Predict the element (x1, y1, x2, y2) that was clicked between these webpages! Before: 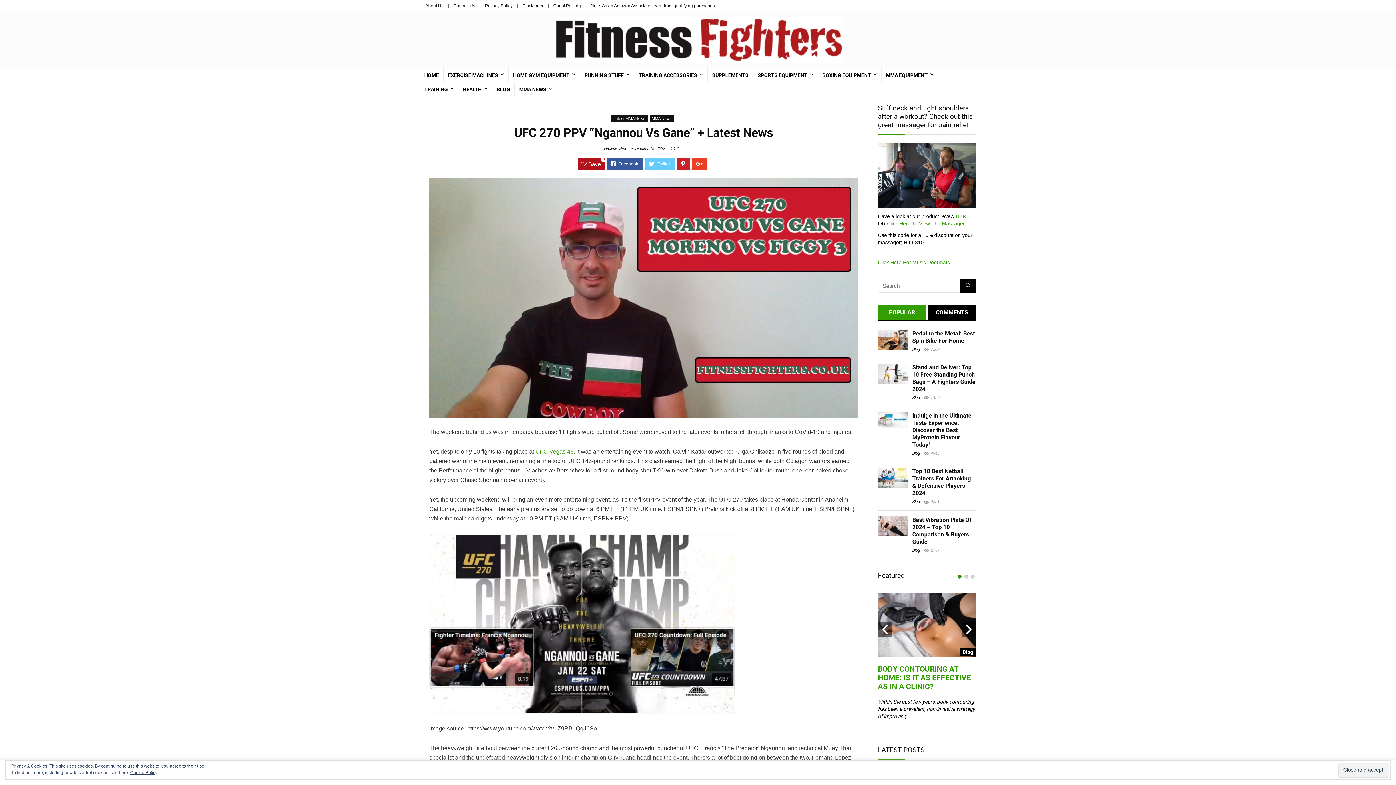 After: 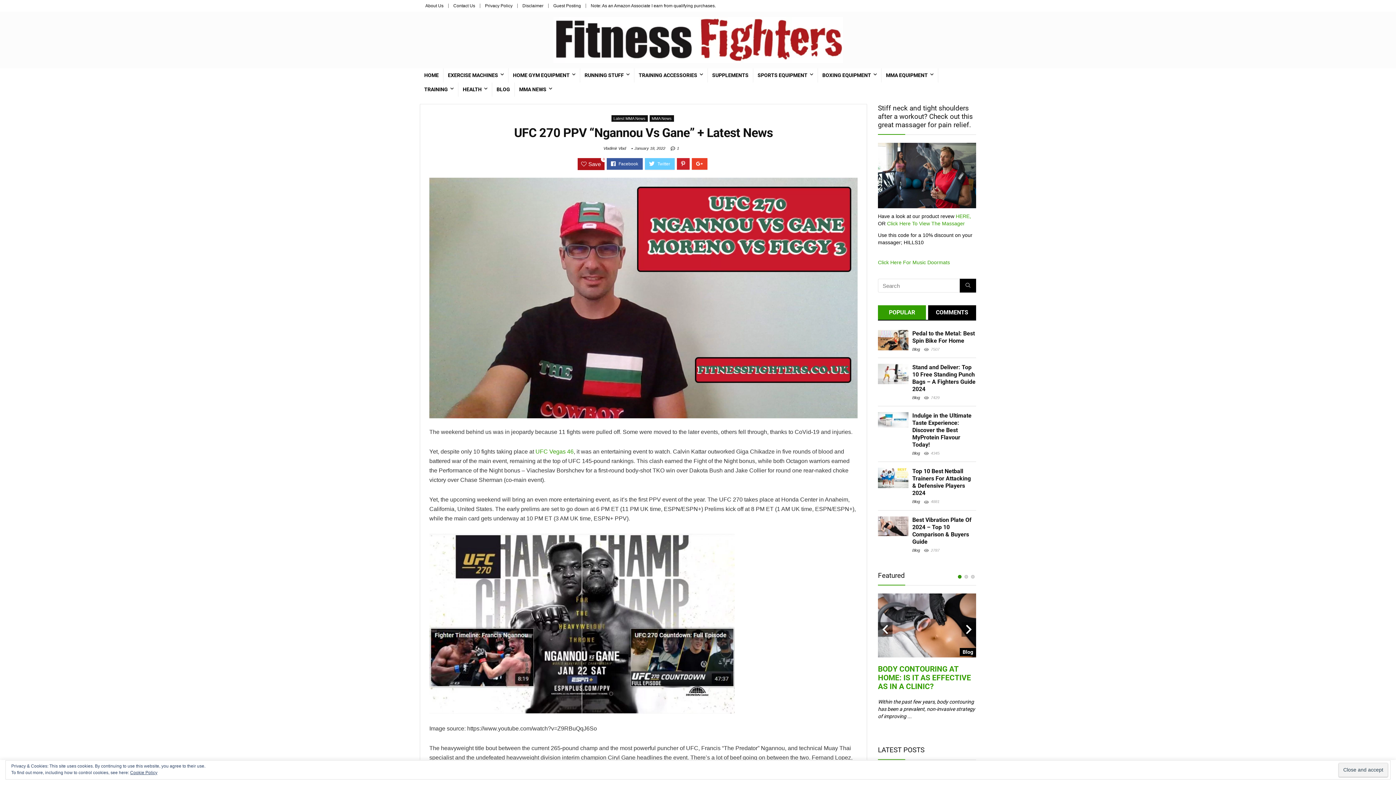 Action: label: 1 bbox: (958, 575, 961, 578)